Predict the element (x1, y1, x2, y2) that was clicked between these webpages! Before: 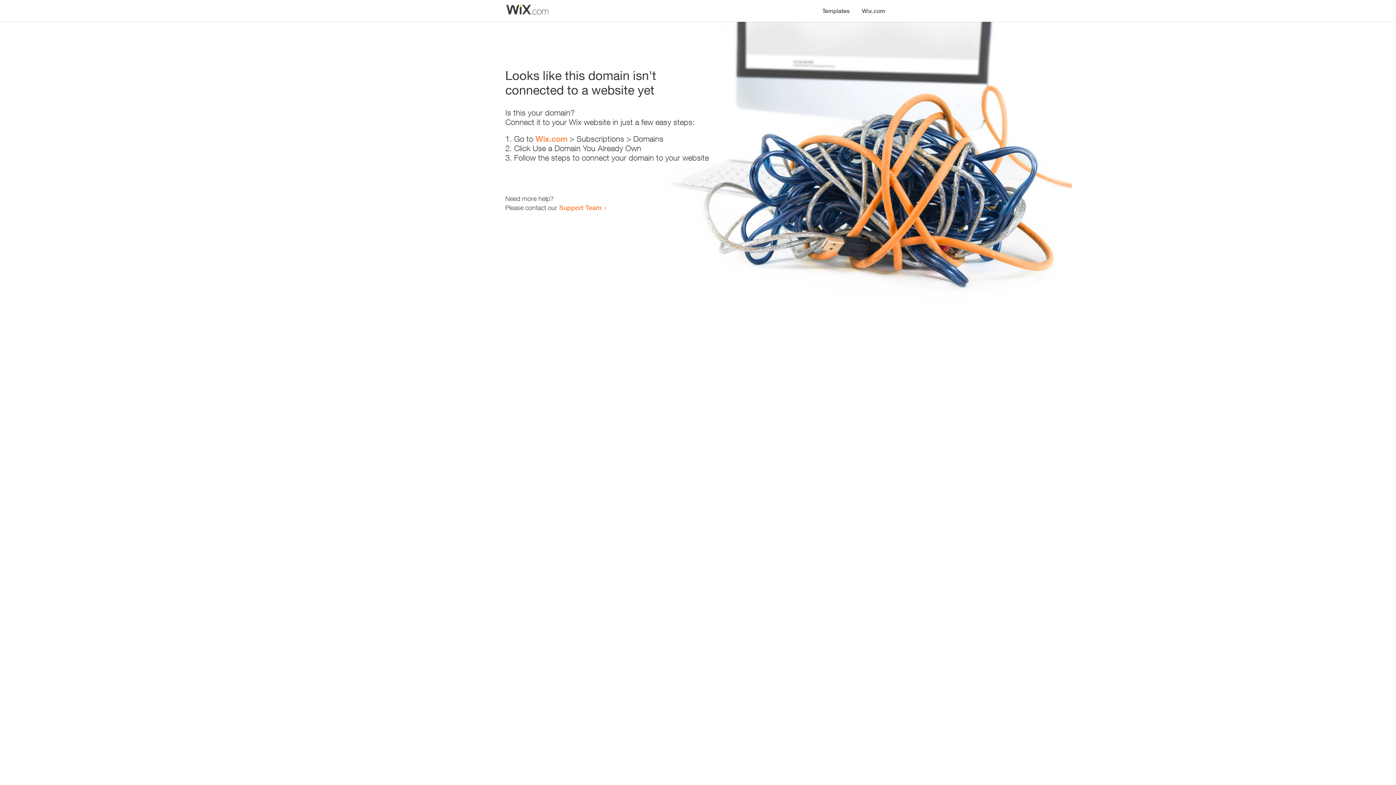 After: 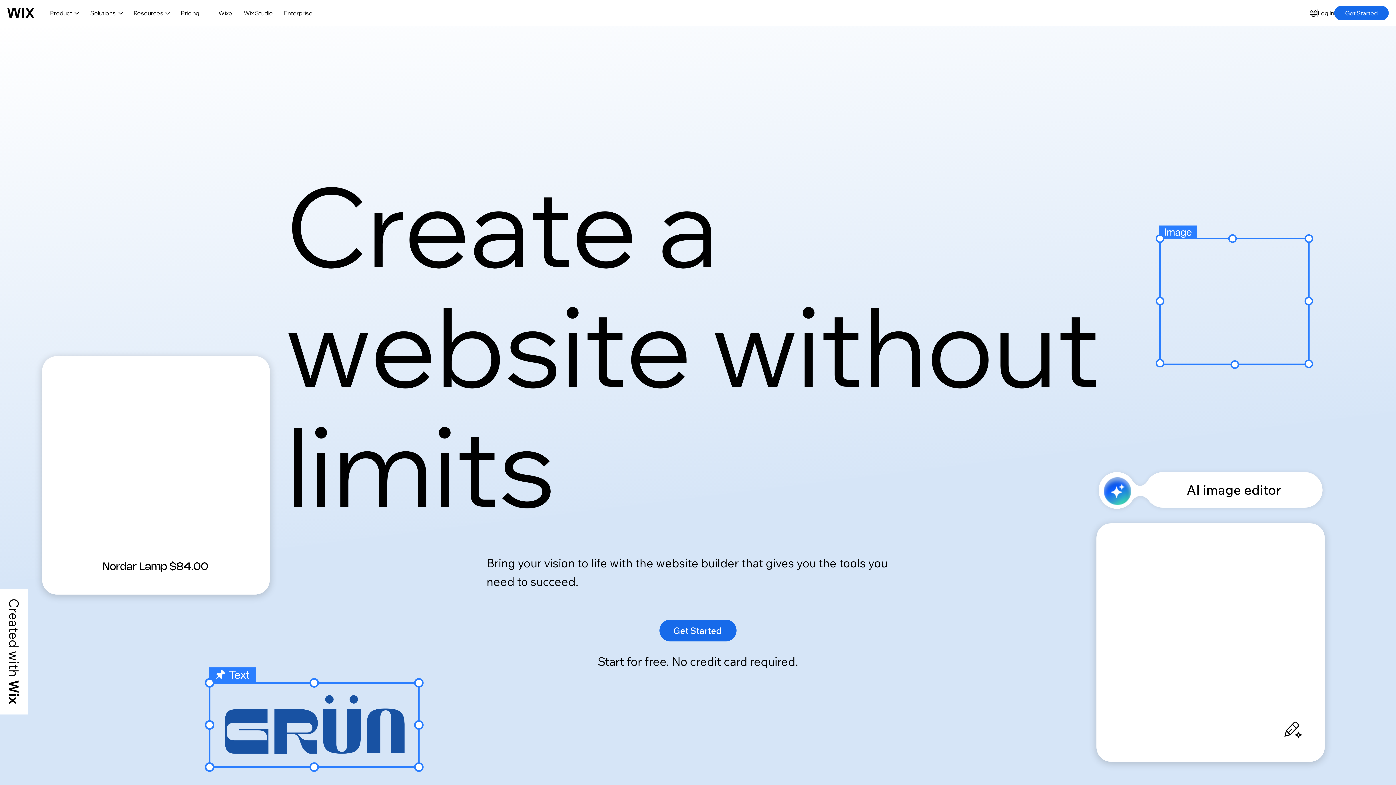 Action: label: Wix.com bbox: (535, 134, 567, 143)